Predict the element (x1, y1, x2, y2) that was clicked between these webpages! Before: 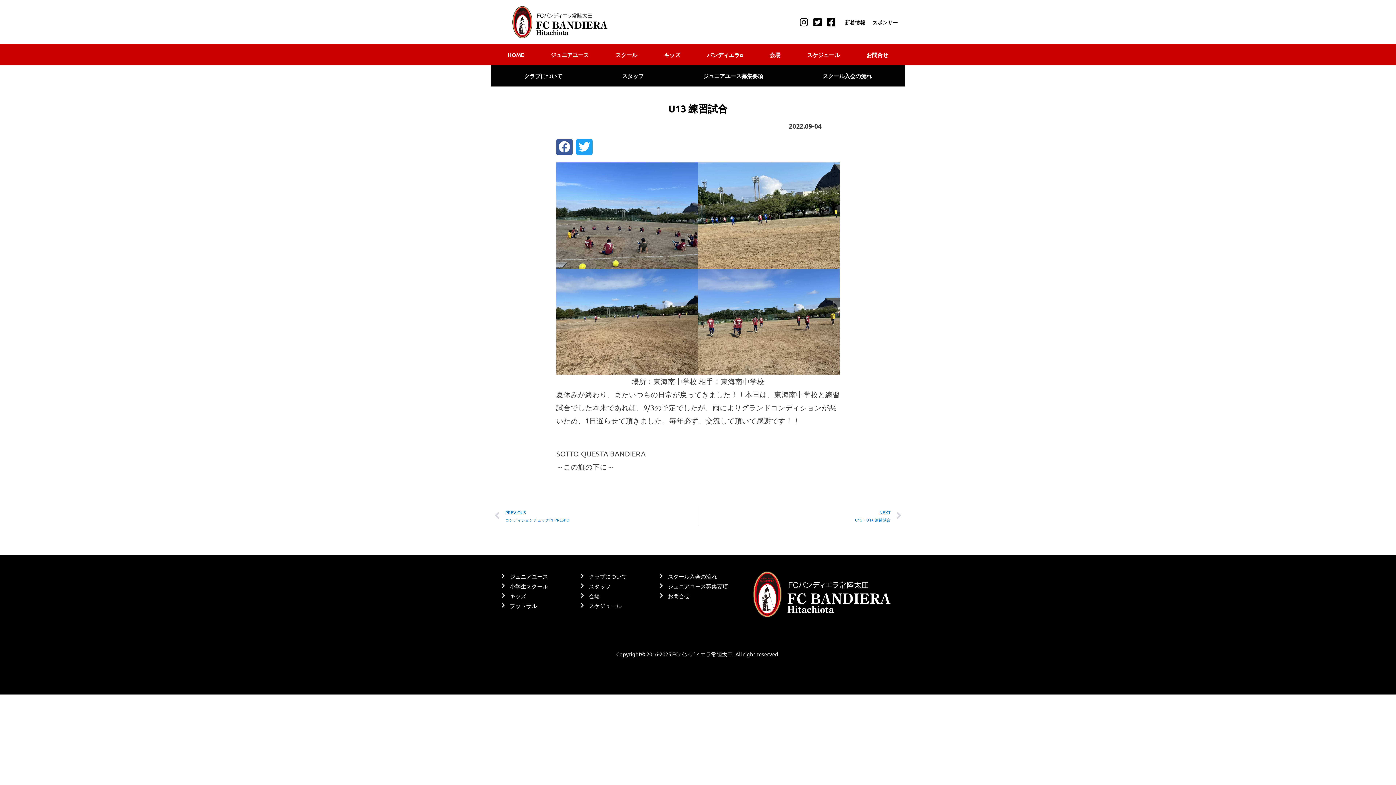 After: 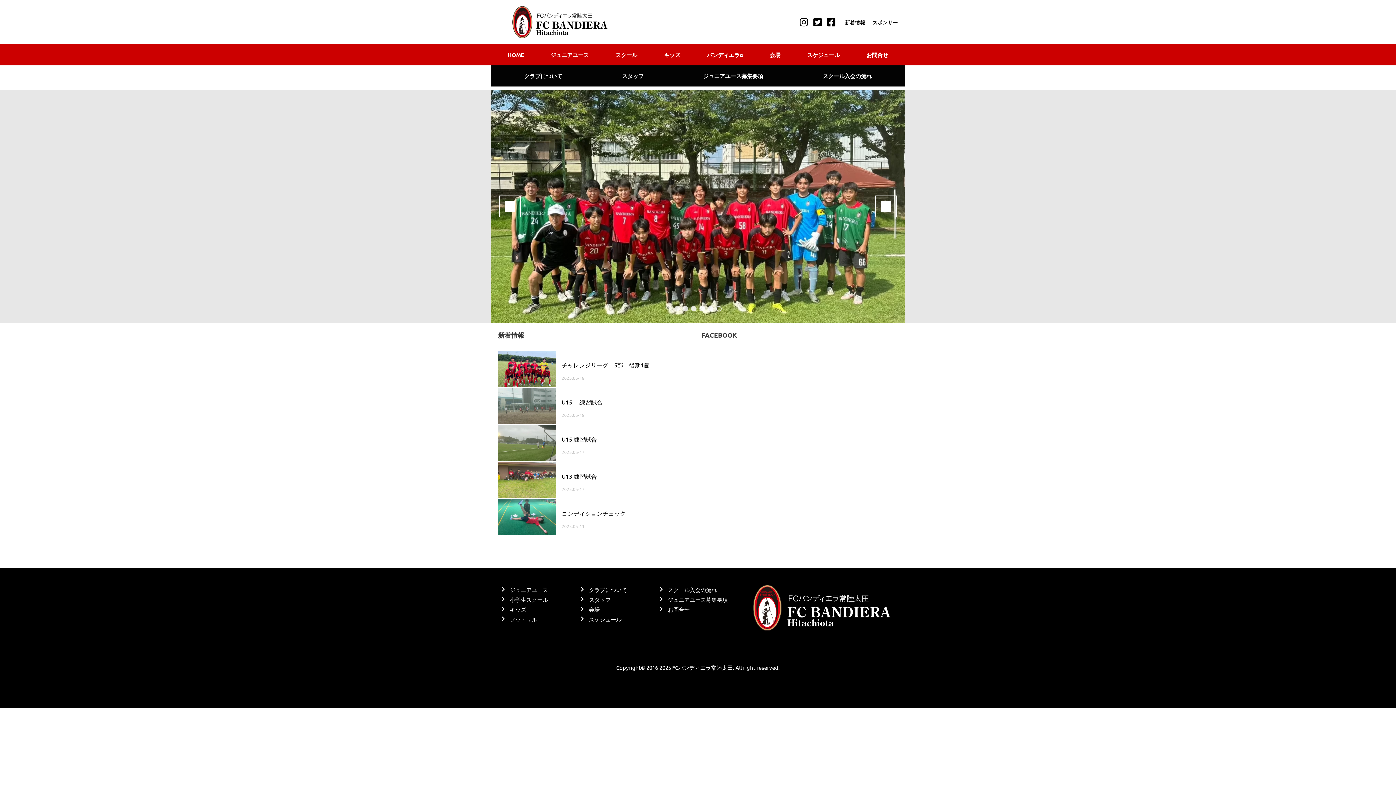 Action: bbox: (507, 3, 612, 40)